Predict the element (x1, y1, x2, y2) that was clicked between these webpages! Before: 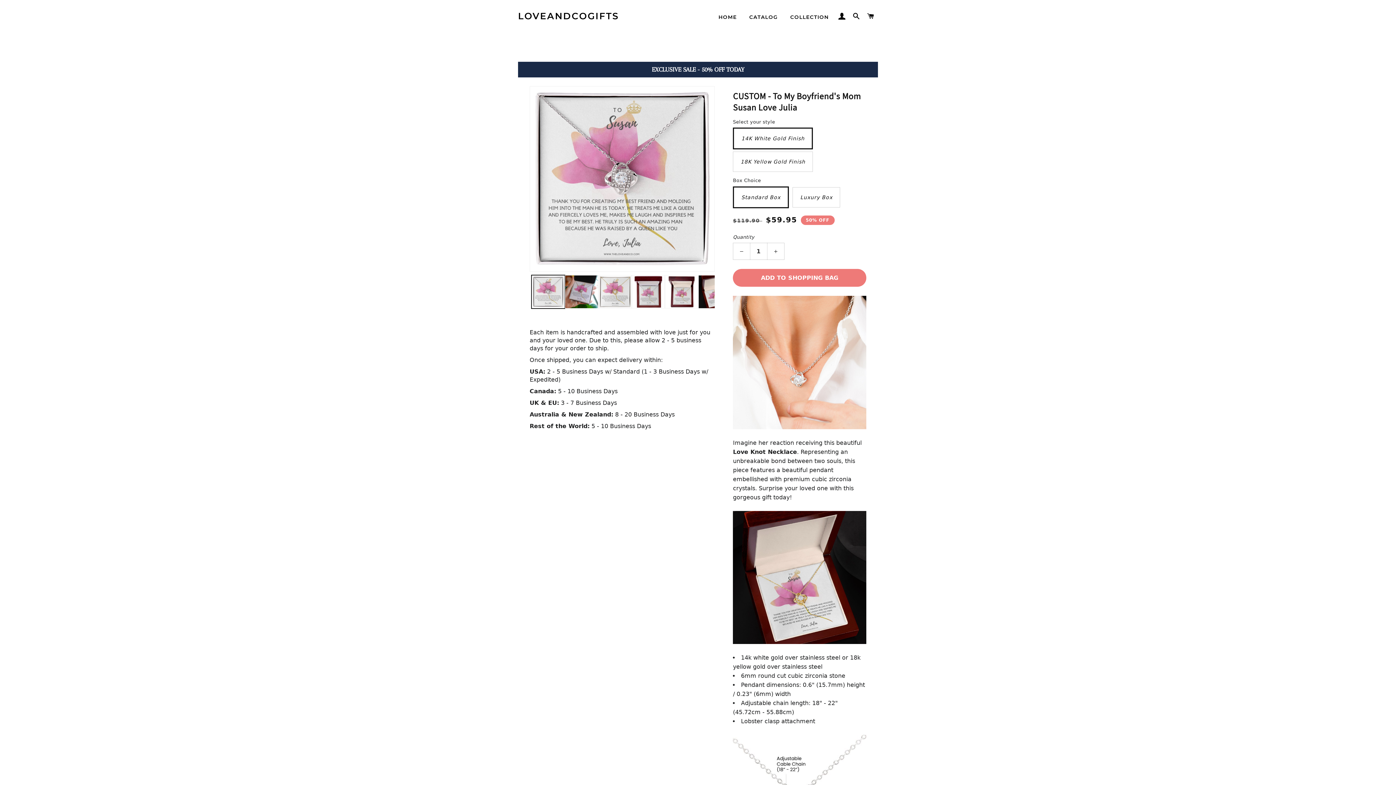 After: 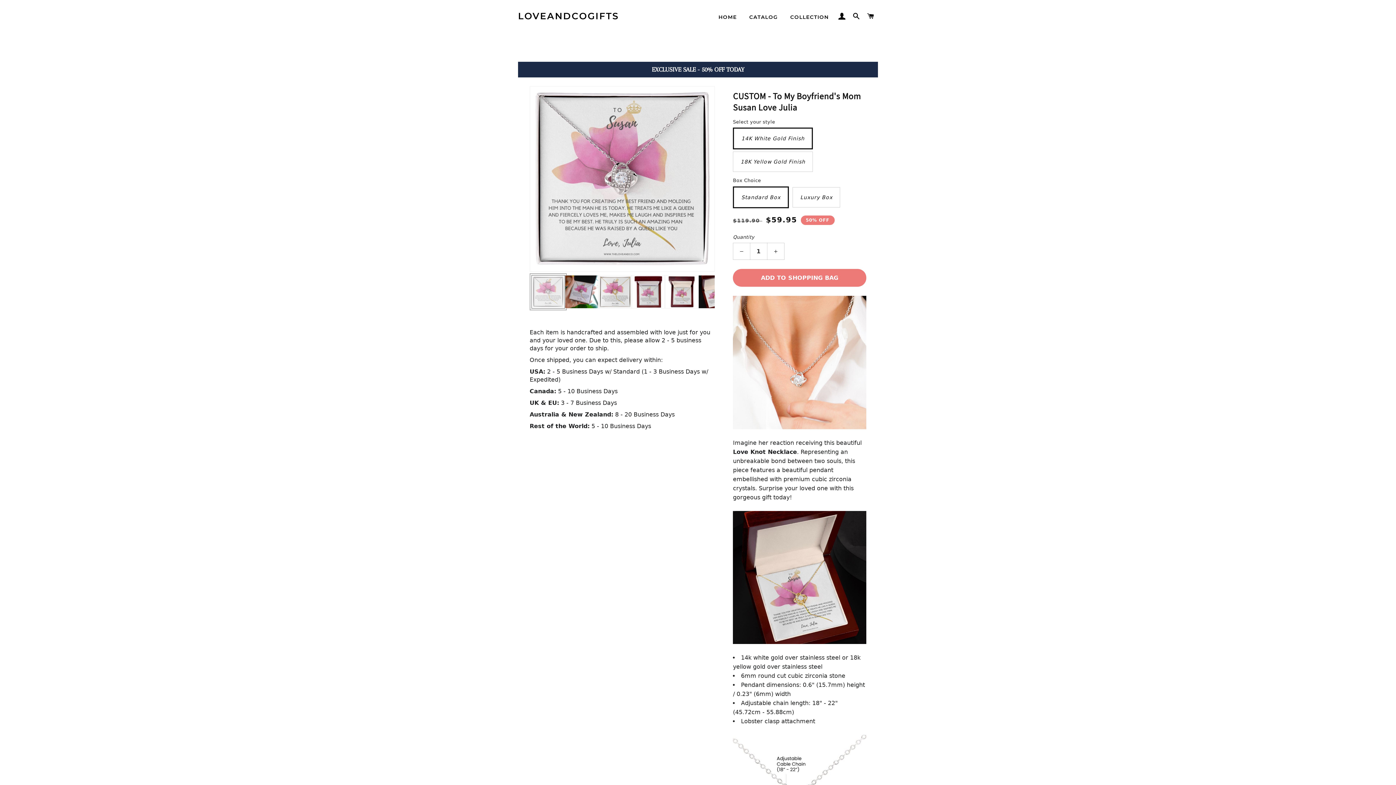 Action: bbox: (531, 275, 565, 308) label: Translation missing: en.products.product.media.load_image